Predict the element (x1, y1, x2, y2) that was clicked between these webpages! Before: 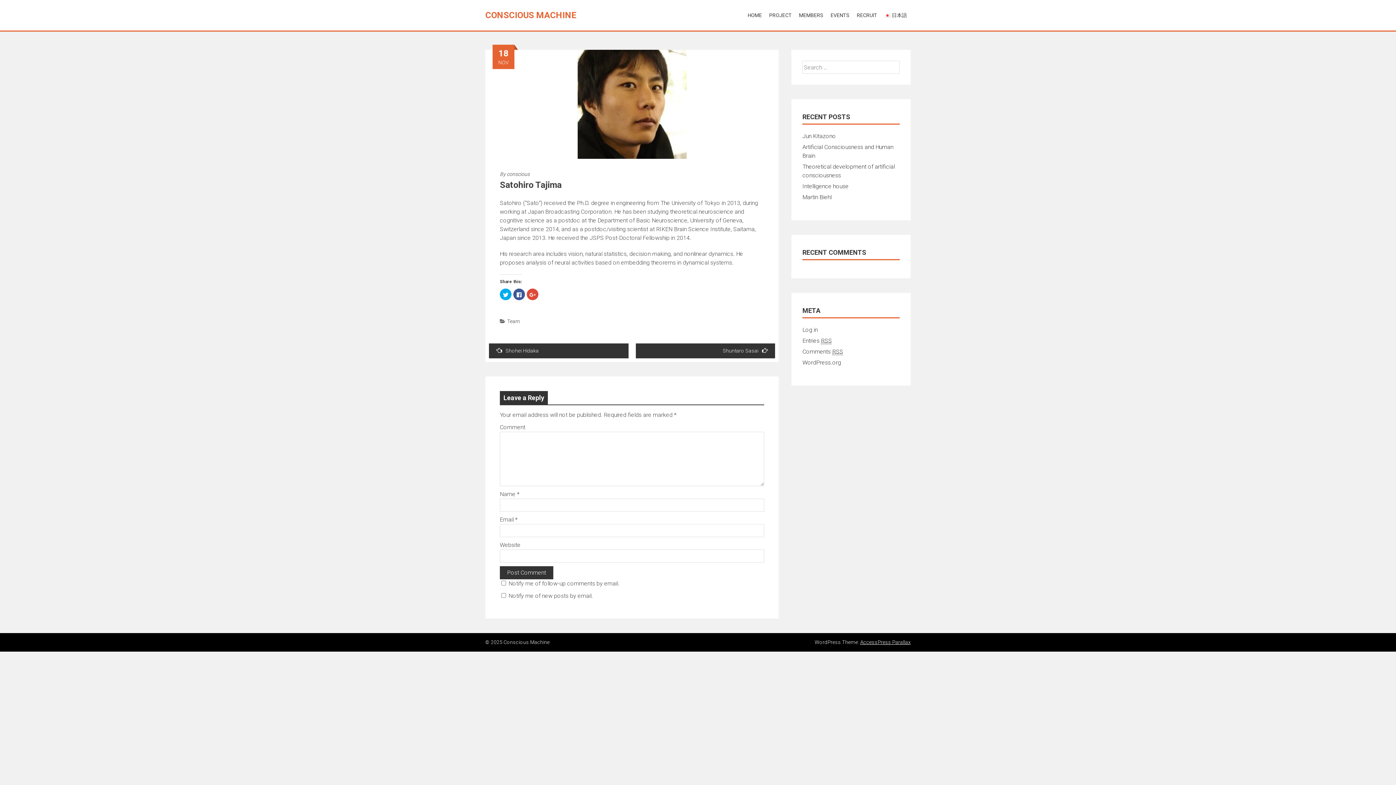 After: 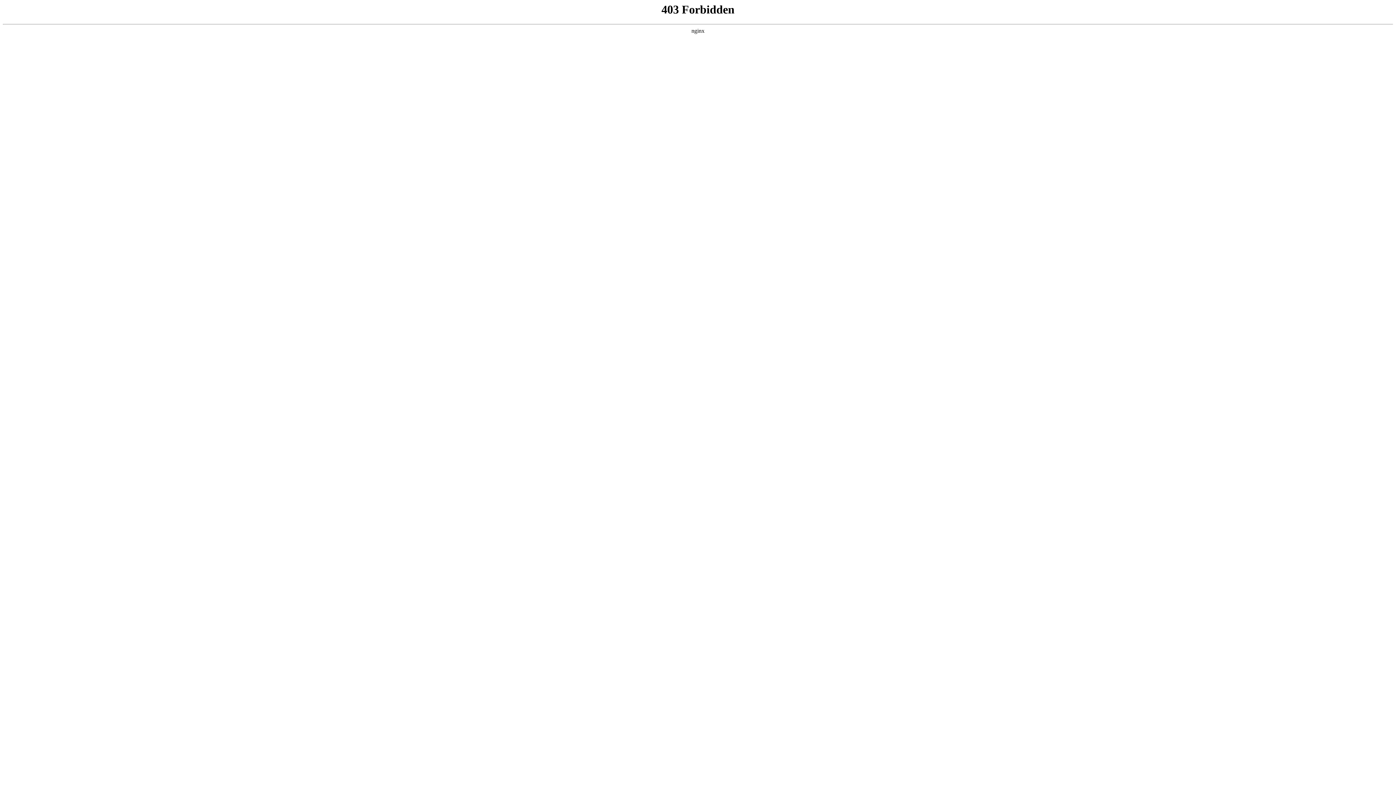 Action: bbox: (802, 359, 841, 366) label: WordPress.org